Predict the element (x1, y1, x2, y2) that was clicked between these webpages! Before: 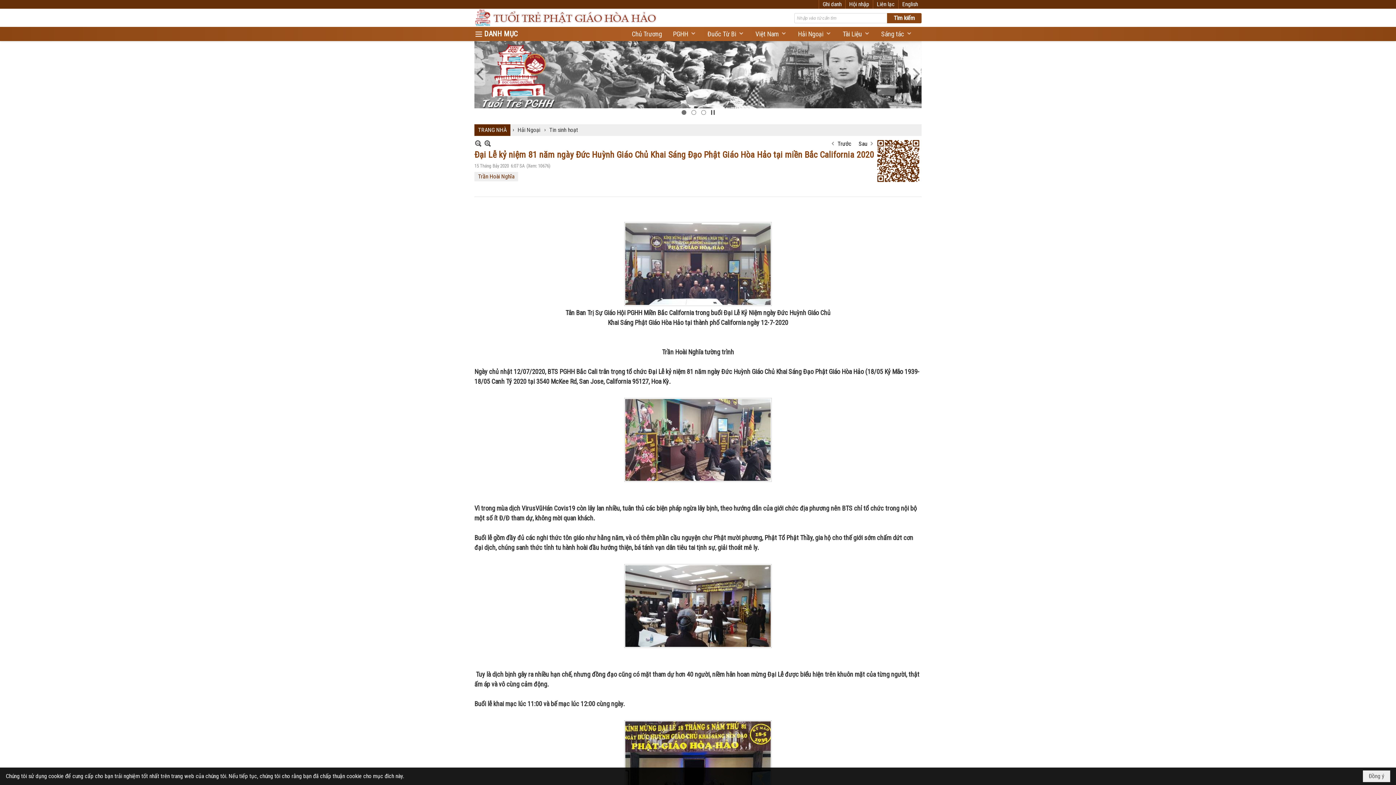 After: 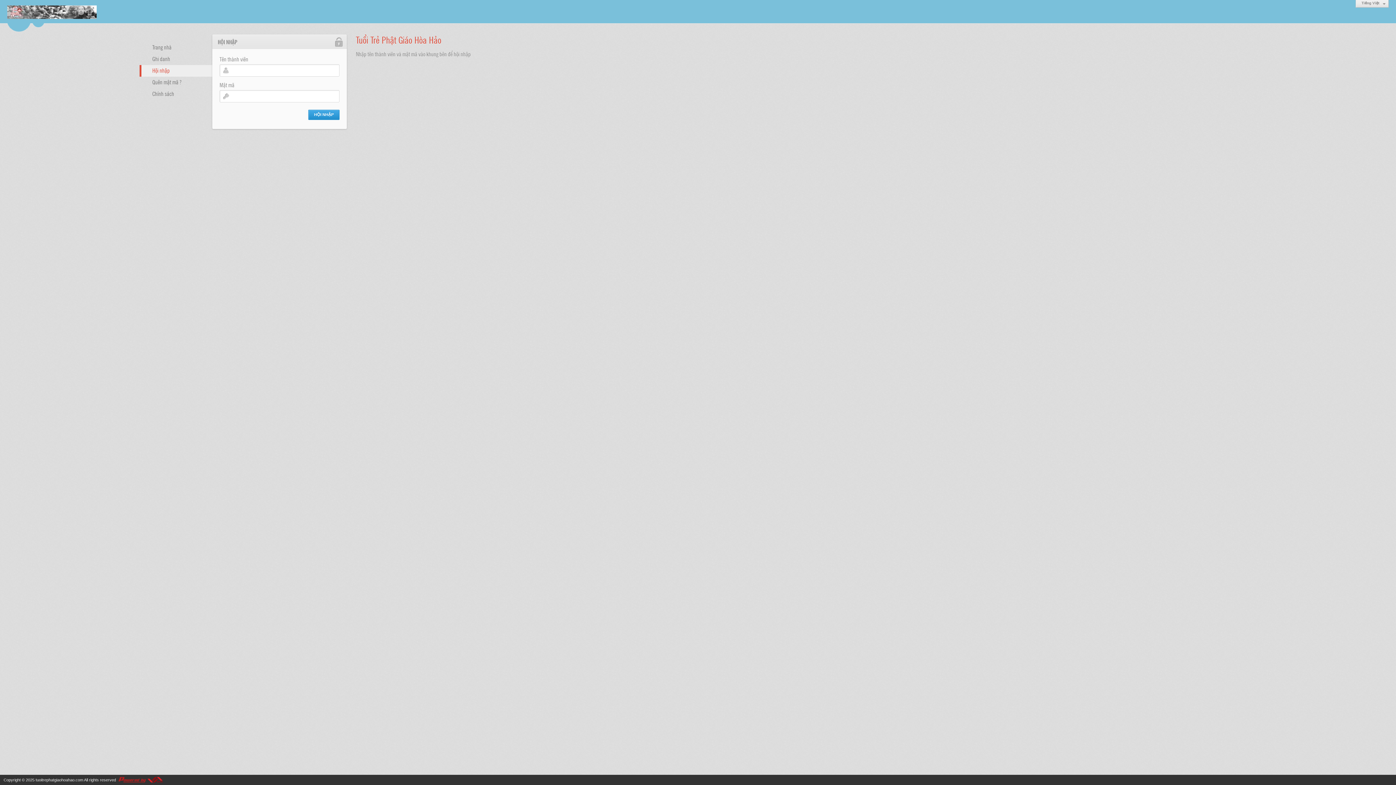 Action: bbox: (849, 0, 869, 7) label: Hội nhập